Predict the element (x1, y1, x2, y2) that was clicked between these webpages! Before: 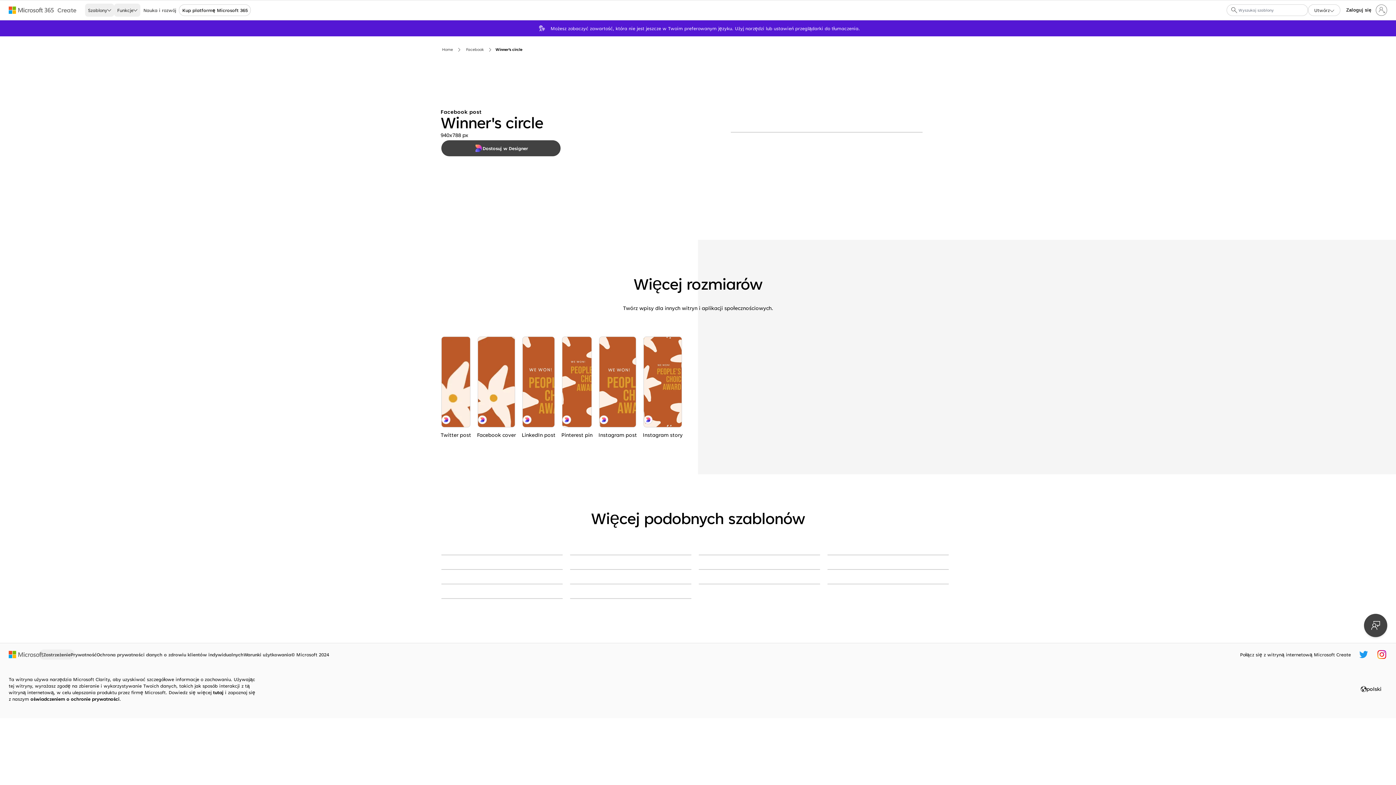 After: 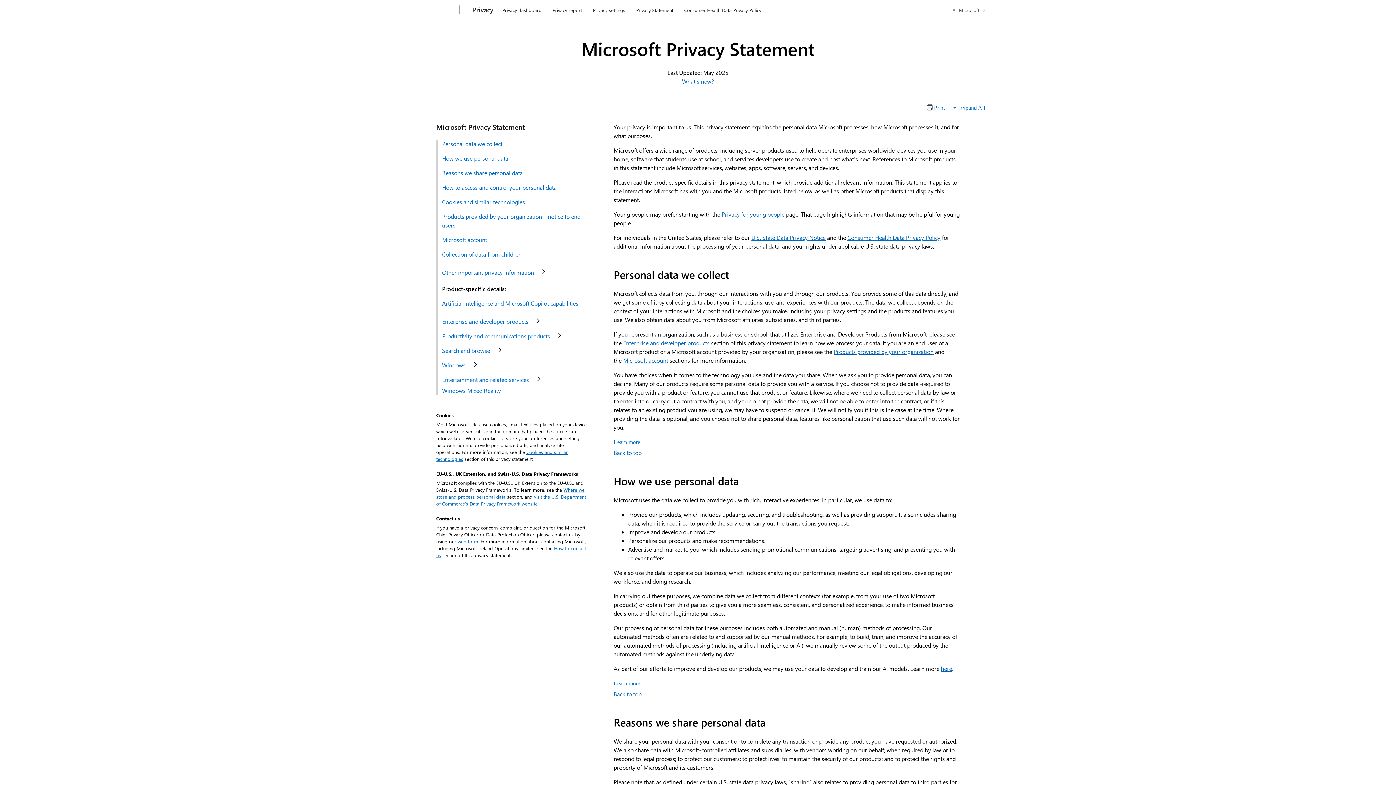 Action: bbox: (30, 694, 119, 703) label: oświadczeniem o ochronie prywatności